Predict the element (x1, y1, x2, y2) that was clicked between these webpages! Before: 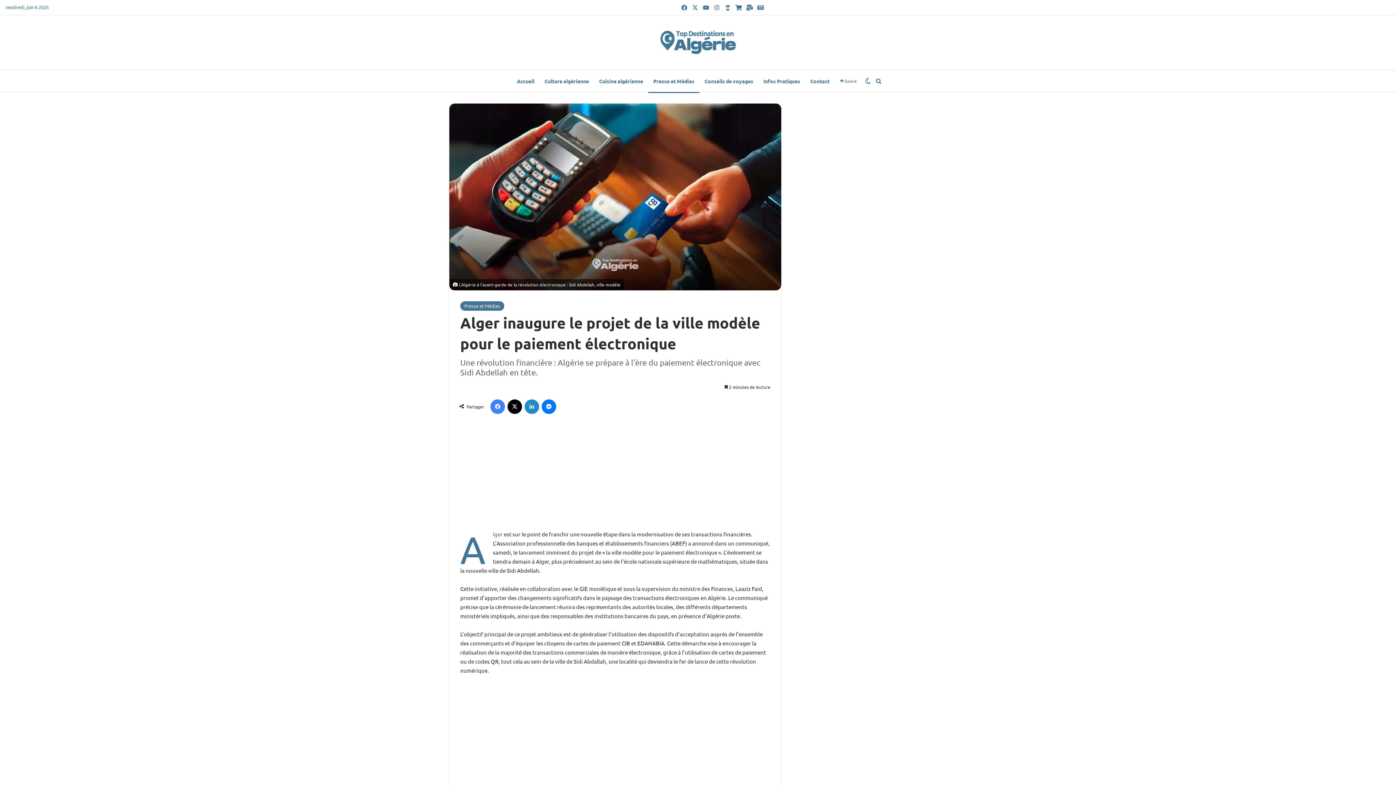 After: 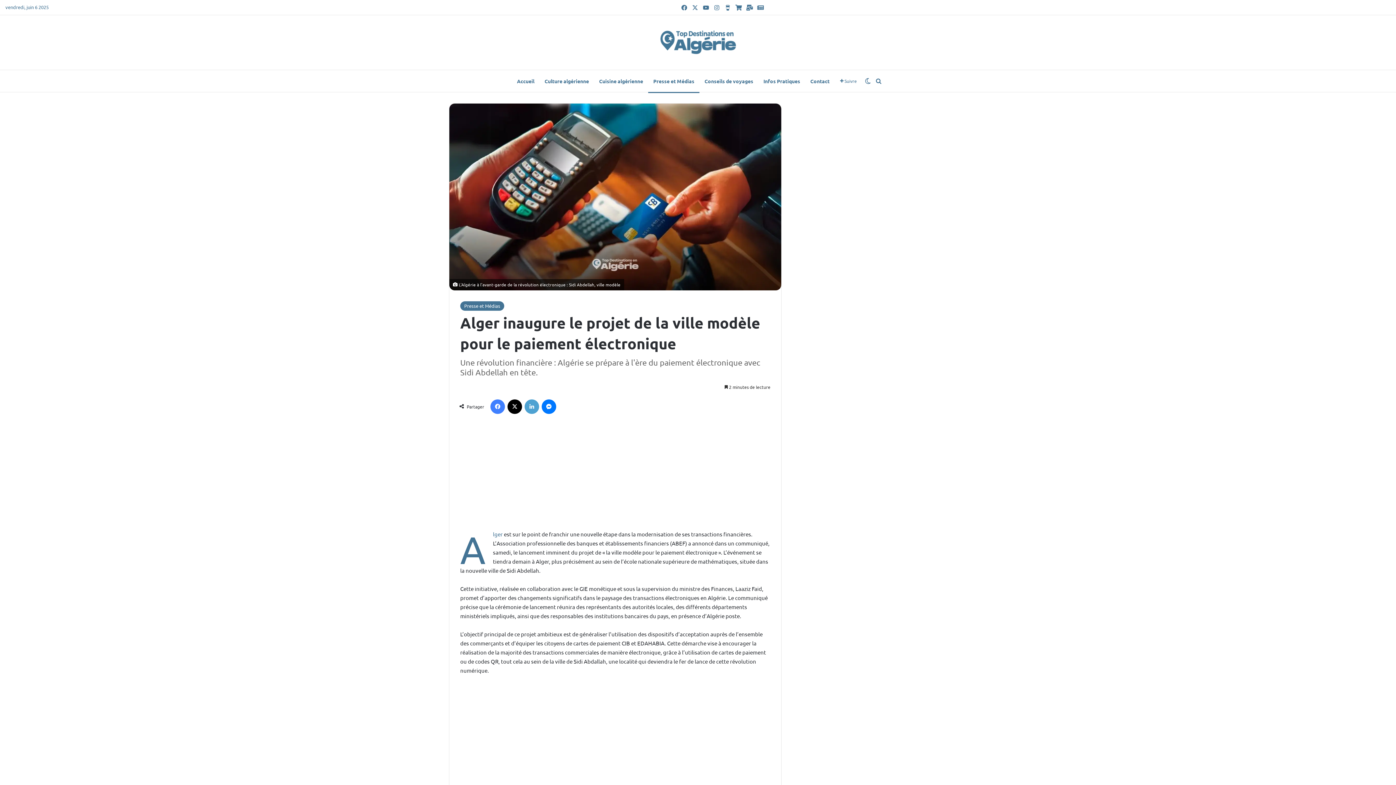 Action: bbox: (524, 399, 539, 414) label: Linkedin